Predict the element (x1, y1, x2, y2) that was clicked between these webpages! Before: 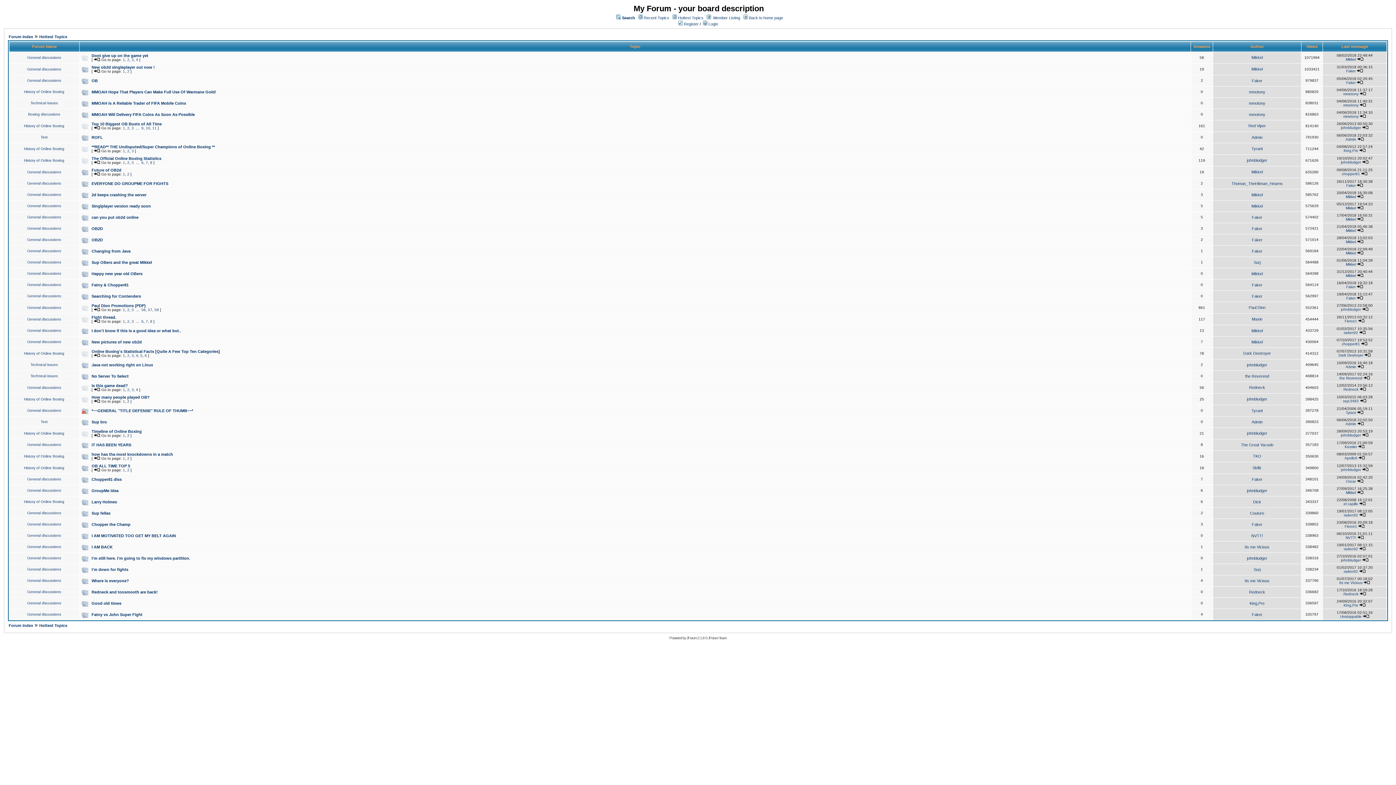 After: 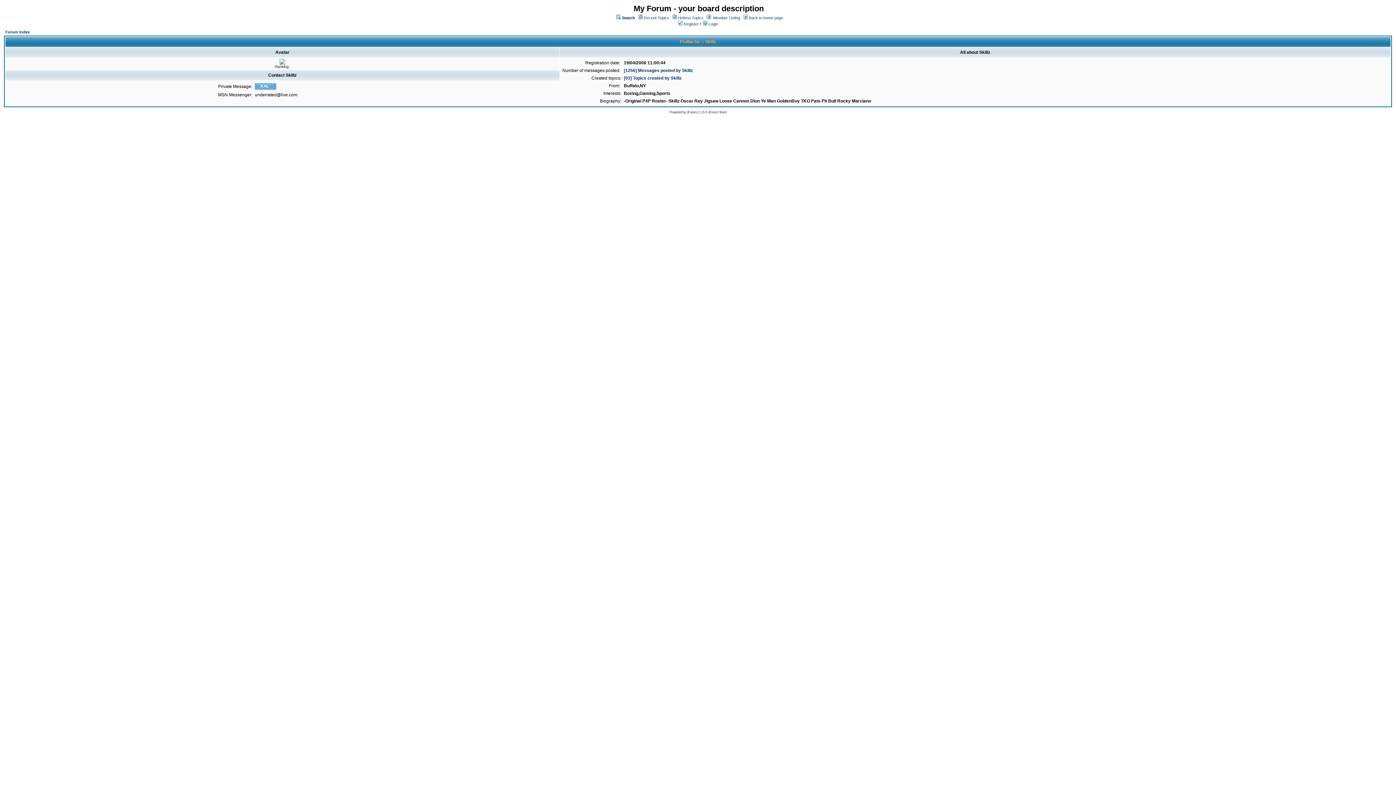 Action: bbox: (1252, 465, 1262, 470) label: Skillz